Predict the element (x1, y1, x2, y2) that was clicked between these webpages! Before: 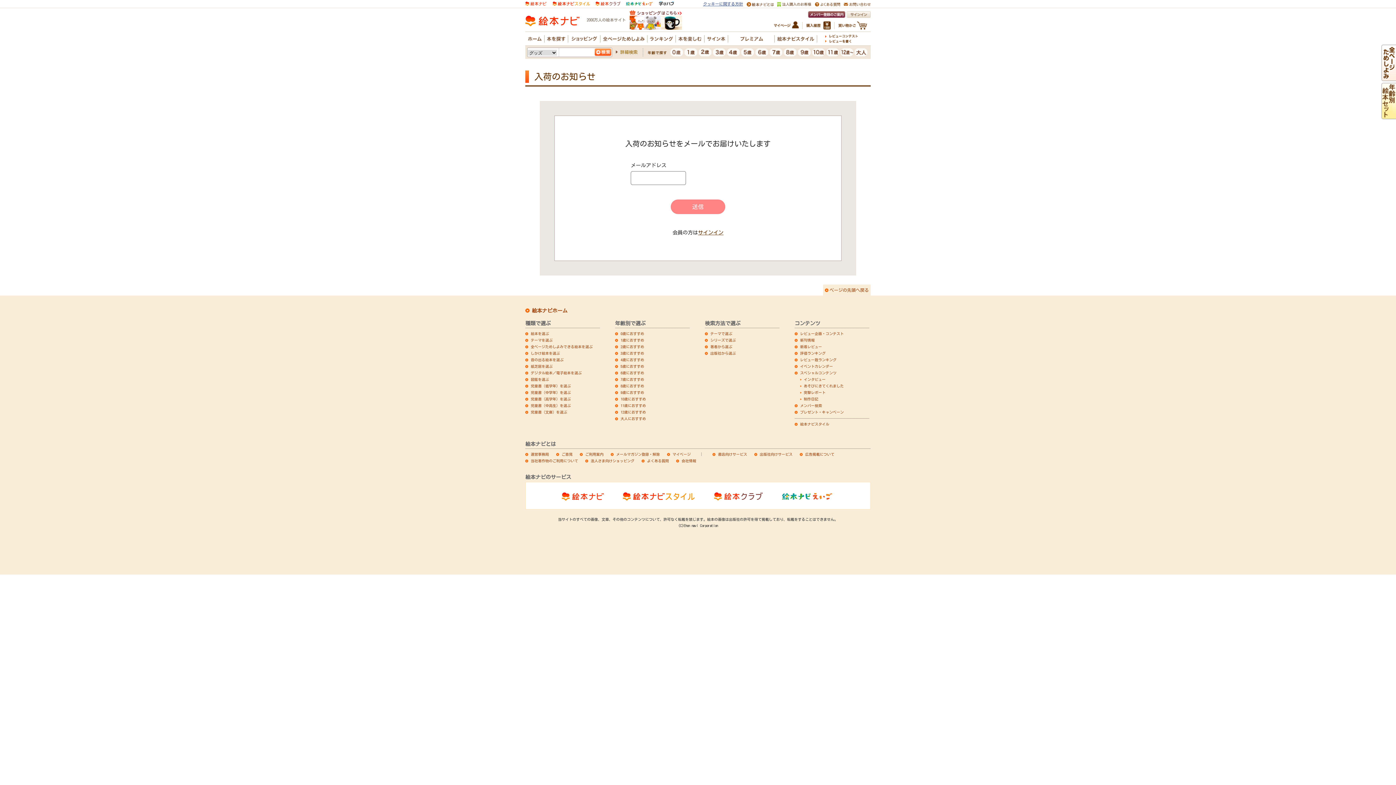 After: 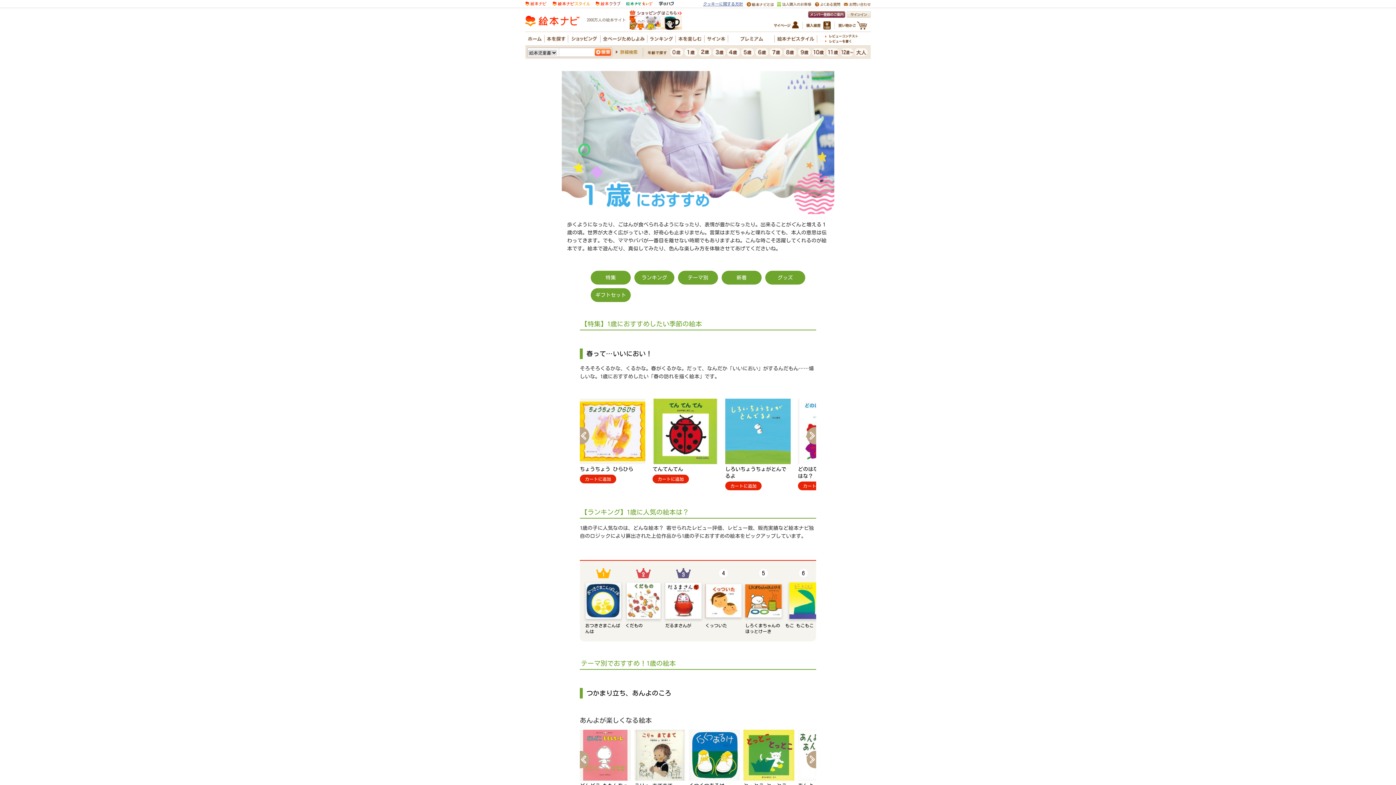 Action: bbox: (684, 51, 697, 56)